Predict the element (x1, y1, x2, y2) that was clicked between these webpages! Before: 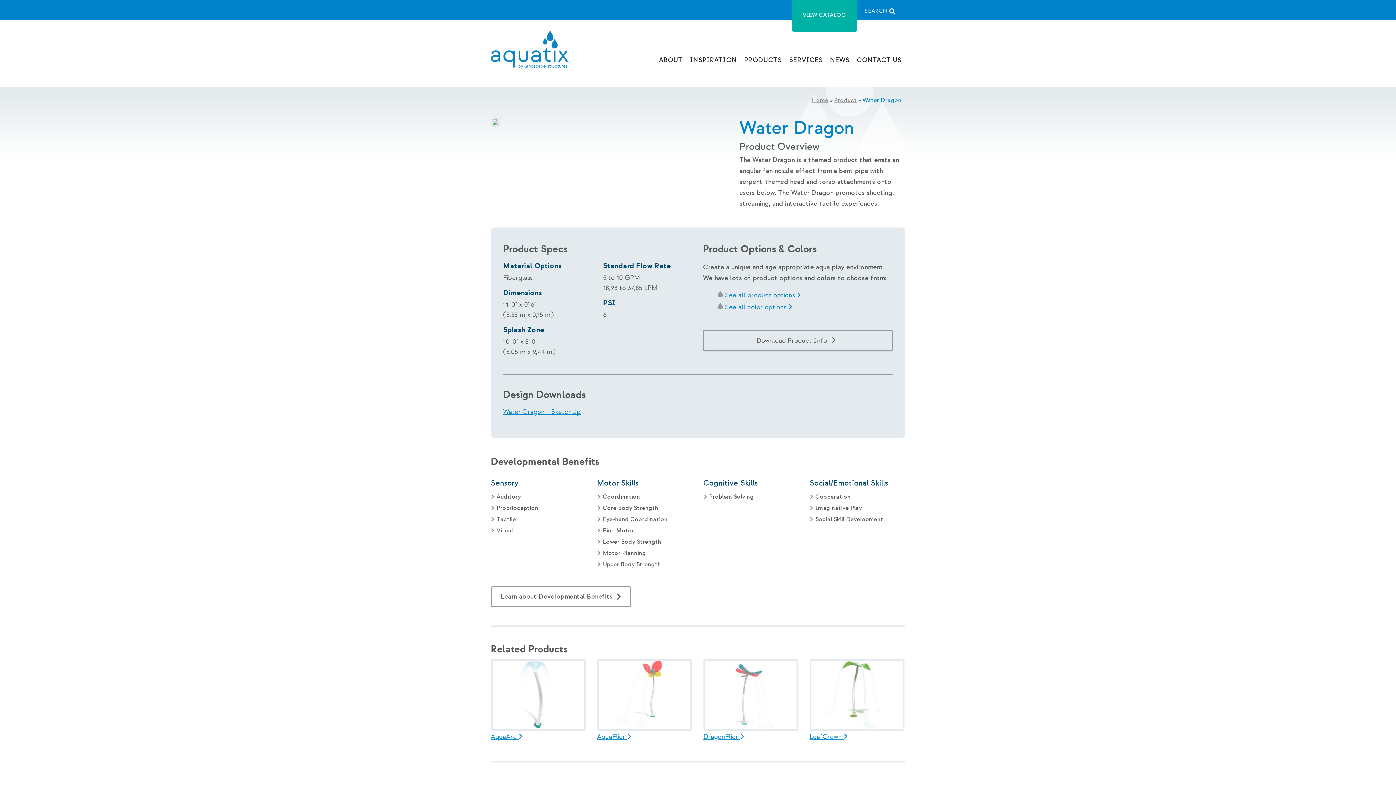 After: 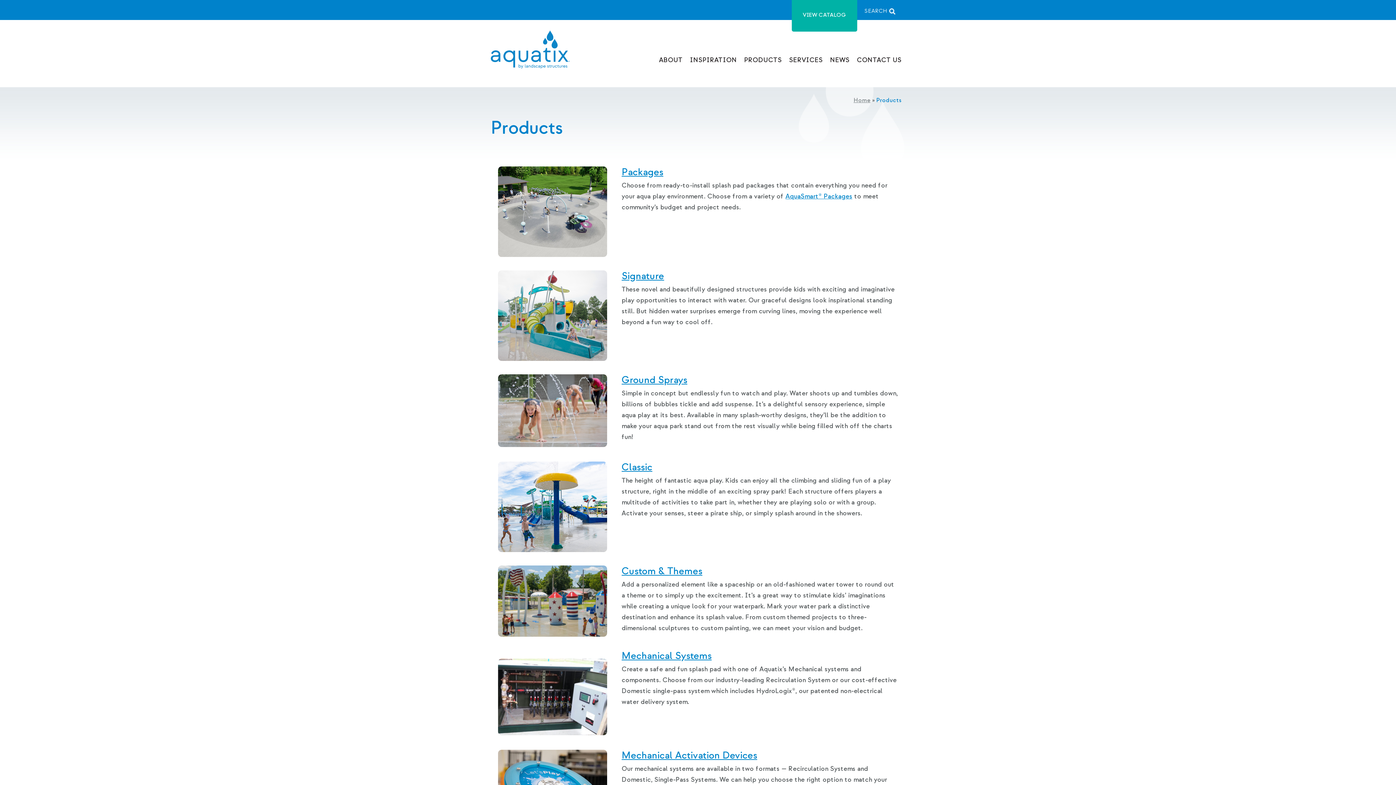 Action: bbox: (740, 53, 785, 70) label: PRODUCTS